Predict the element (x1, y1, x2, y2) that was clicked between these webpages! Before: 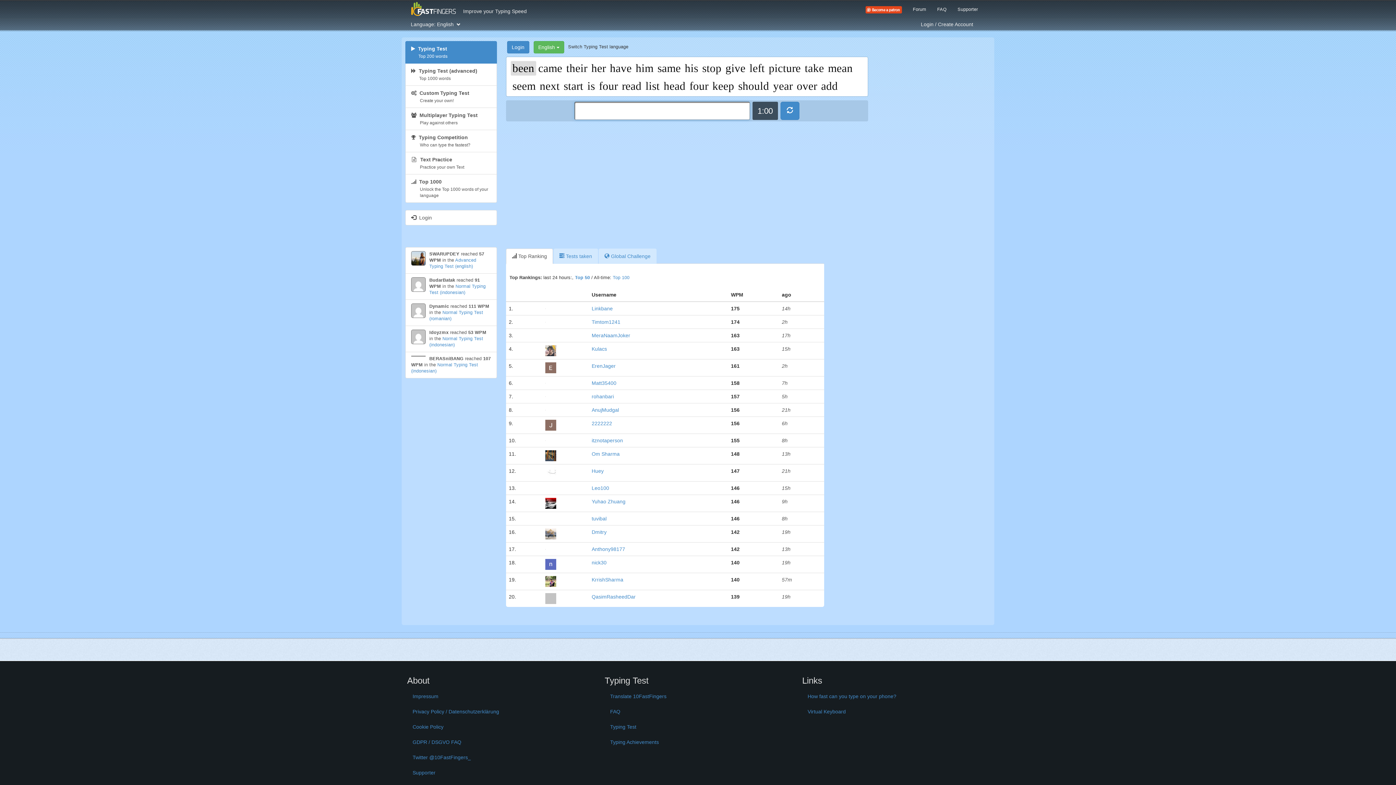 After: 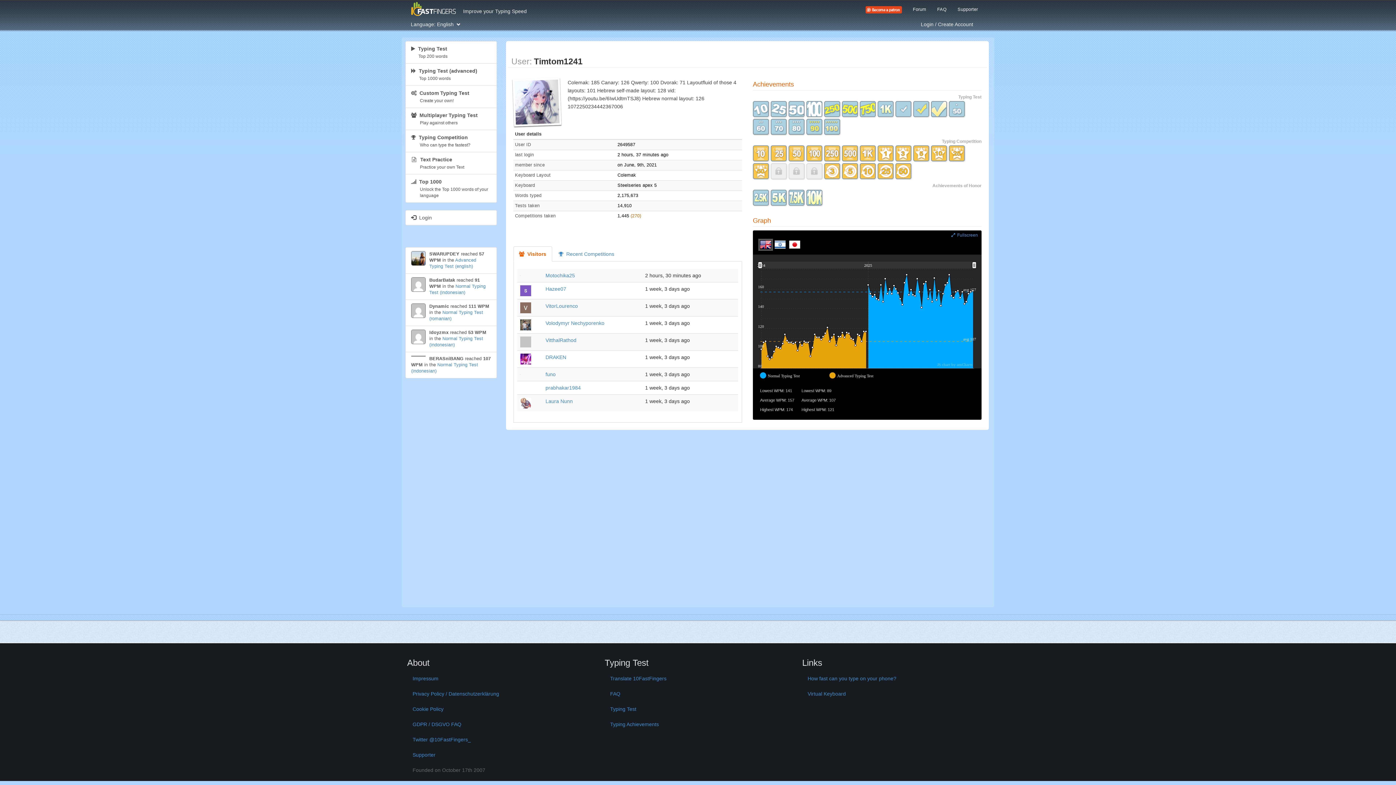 Action: label: Timtom1241 bbox: (591, 319, 620, 324)